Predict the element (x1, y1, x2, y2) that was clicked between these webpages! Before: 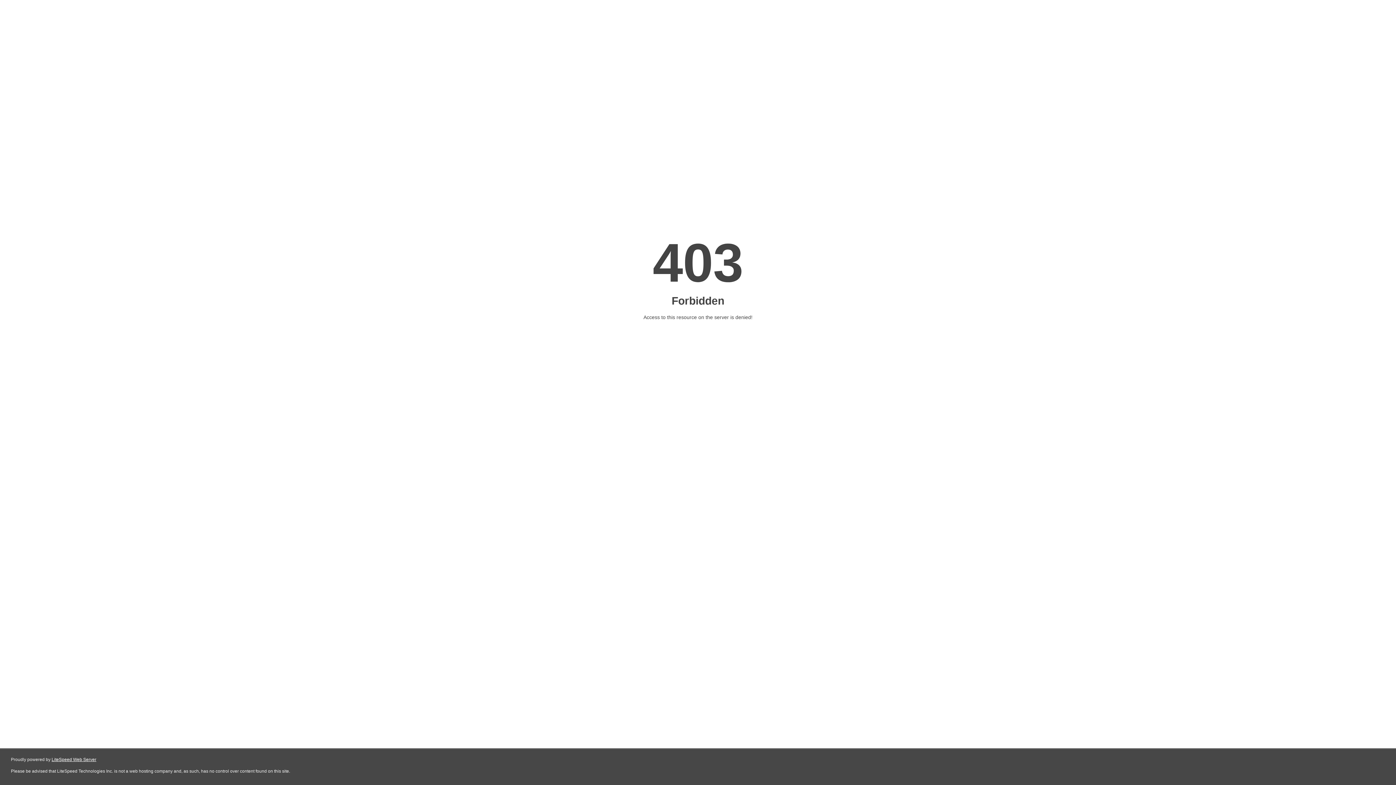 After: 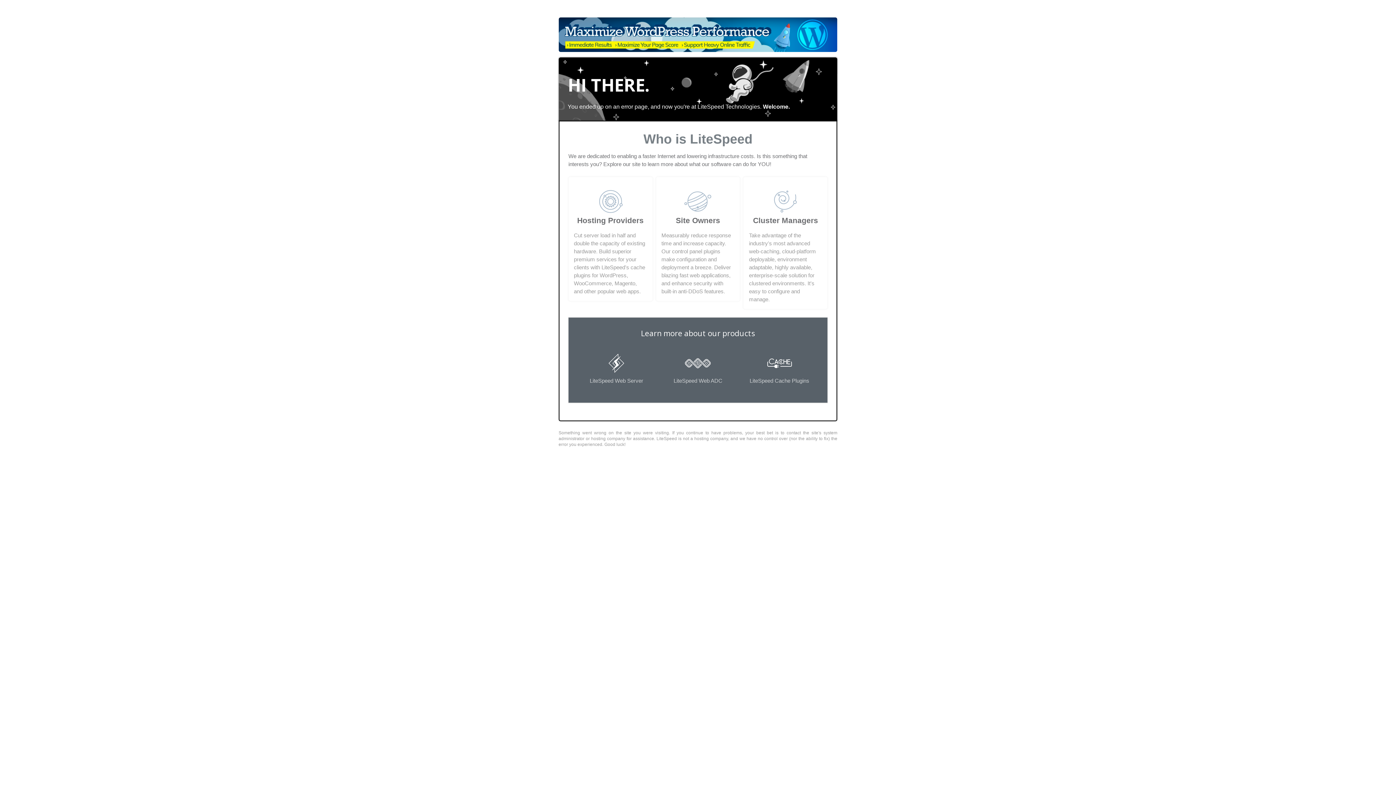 Action: label: LiteSpeed Web Server bbox: (51, 757, 96, 762)